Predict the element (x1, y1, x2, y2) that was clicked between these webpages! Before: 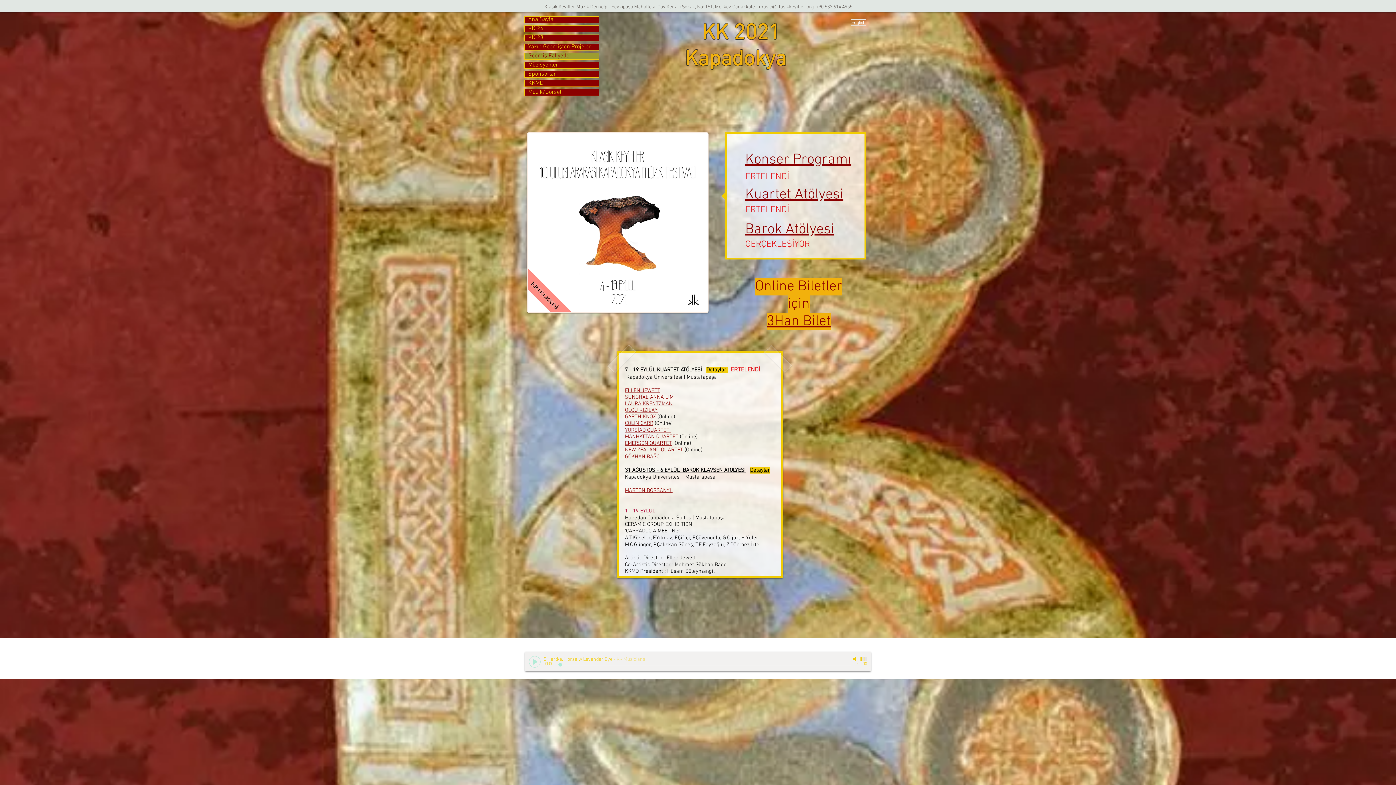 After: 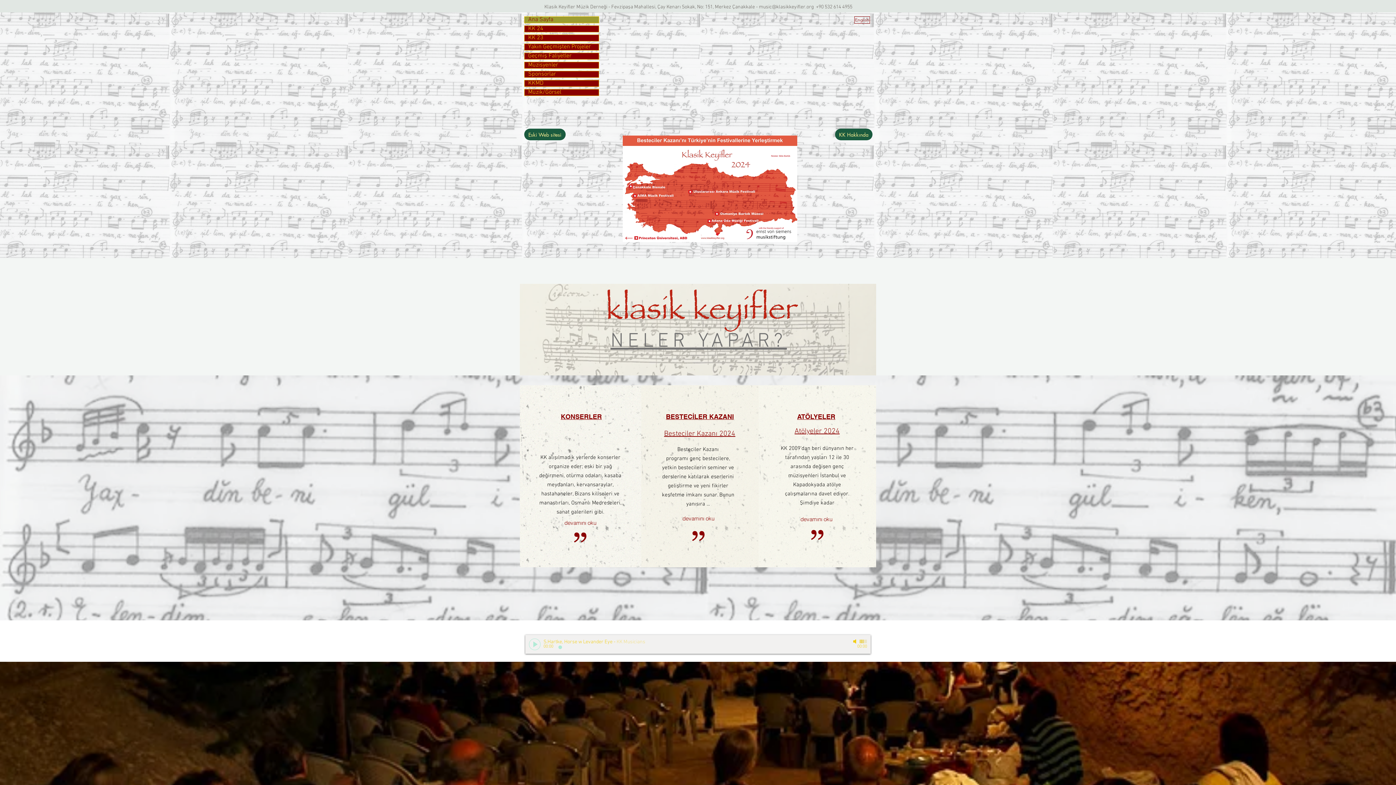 Action: label: Barok Atölyesi bbox: (745, 221, 834, 238)